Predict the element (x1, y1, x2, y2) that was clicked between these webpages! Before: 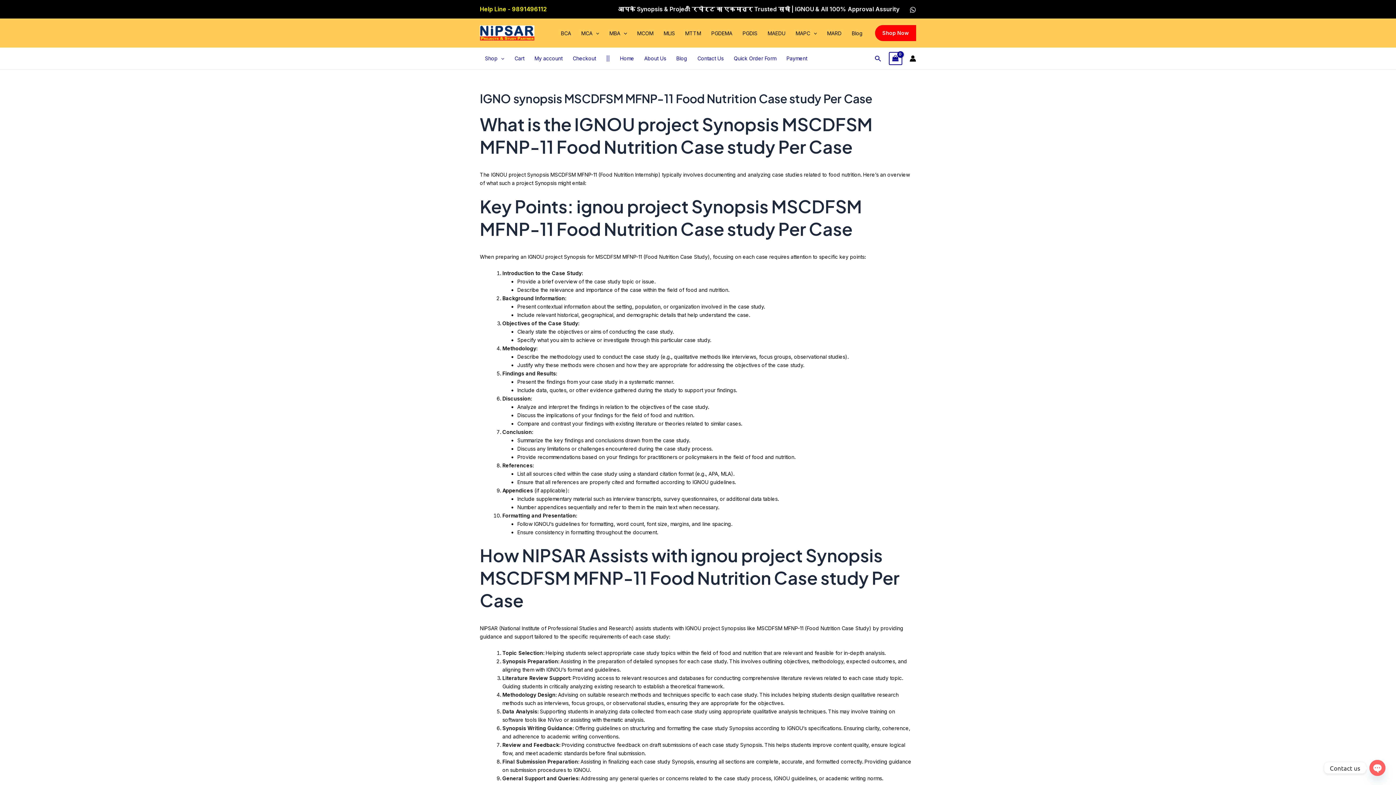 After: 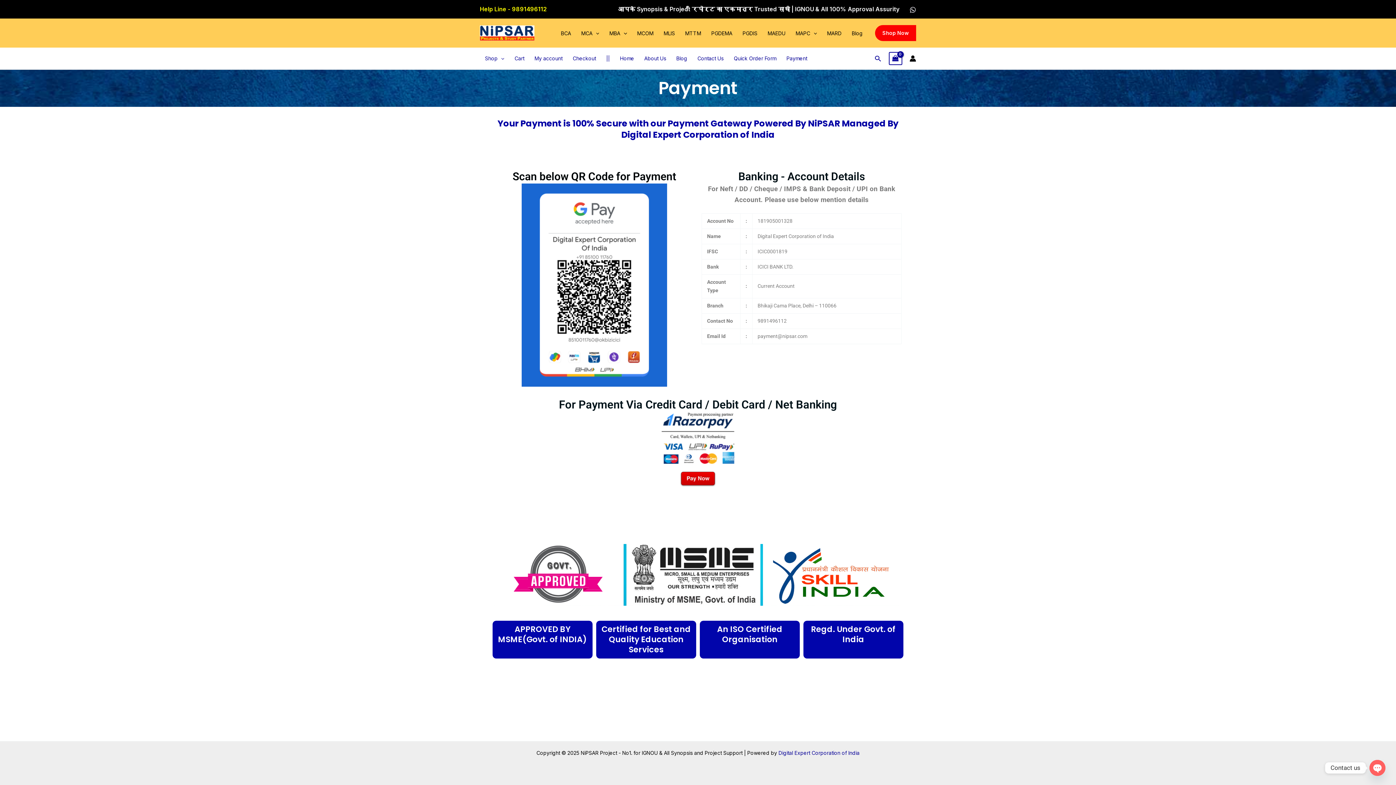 Action: label: Payment bbox: (781, 47, 812, 69)